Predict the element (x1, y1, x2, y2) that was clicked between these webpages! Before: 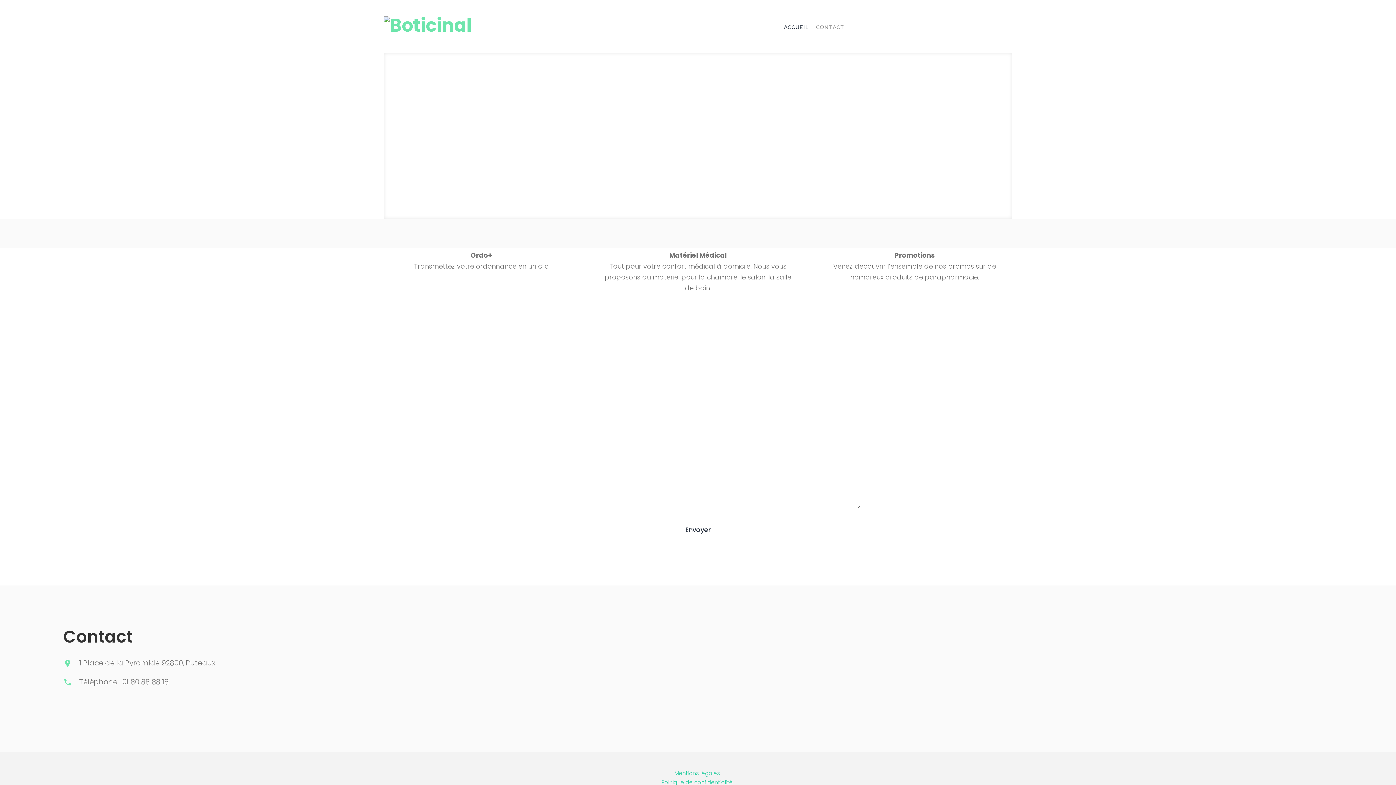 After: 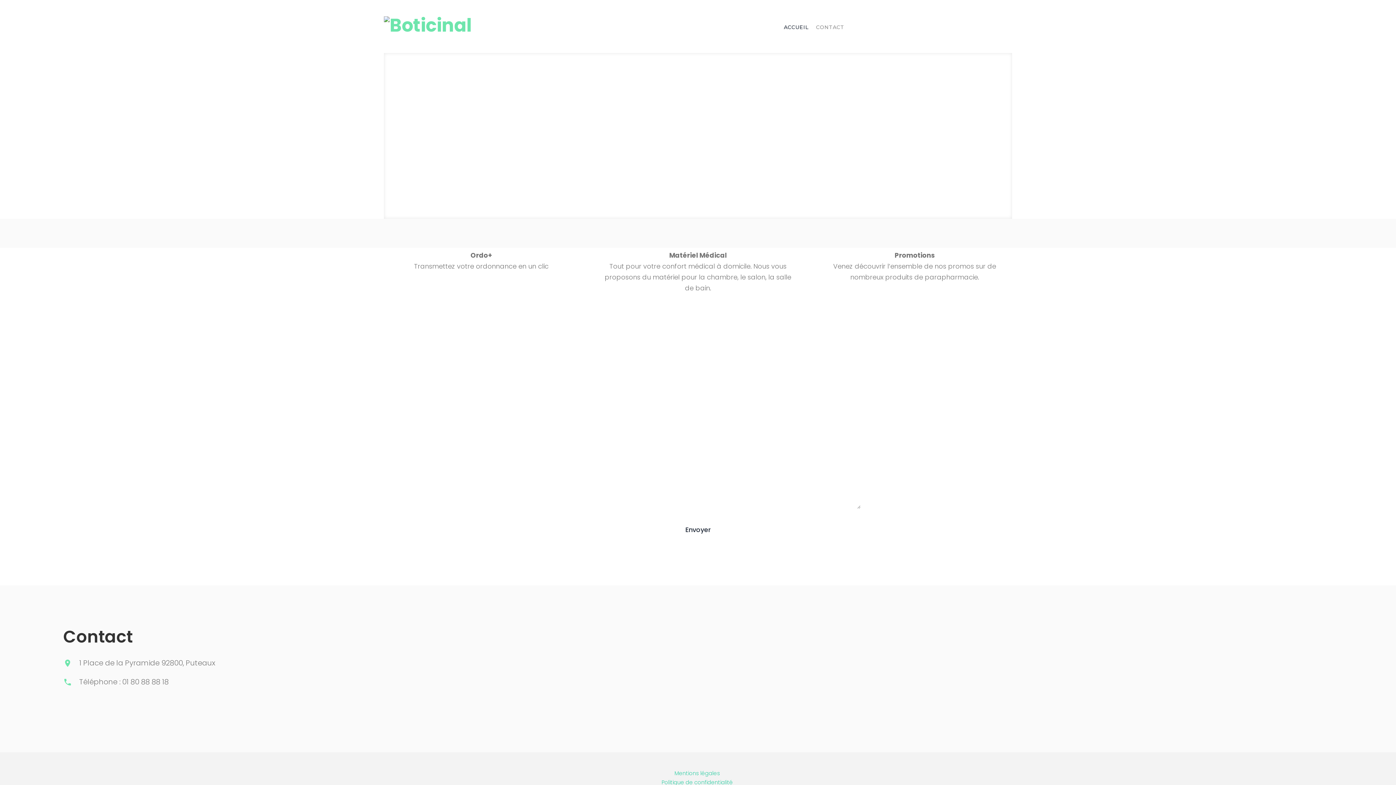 Action: bbox: (780, 20, 812, 34) label: ACCUEIL